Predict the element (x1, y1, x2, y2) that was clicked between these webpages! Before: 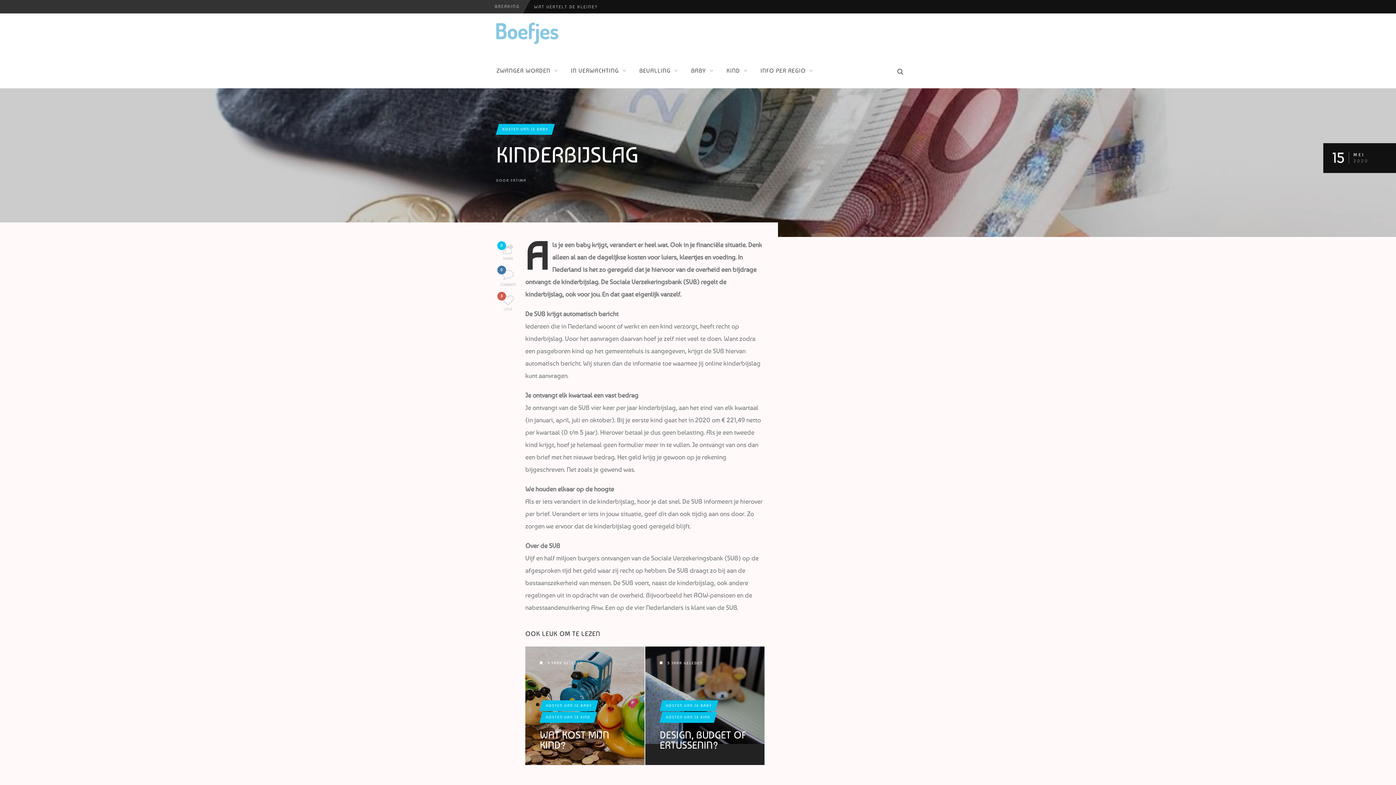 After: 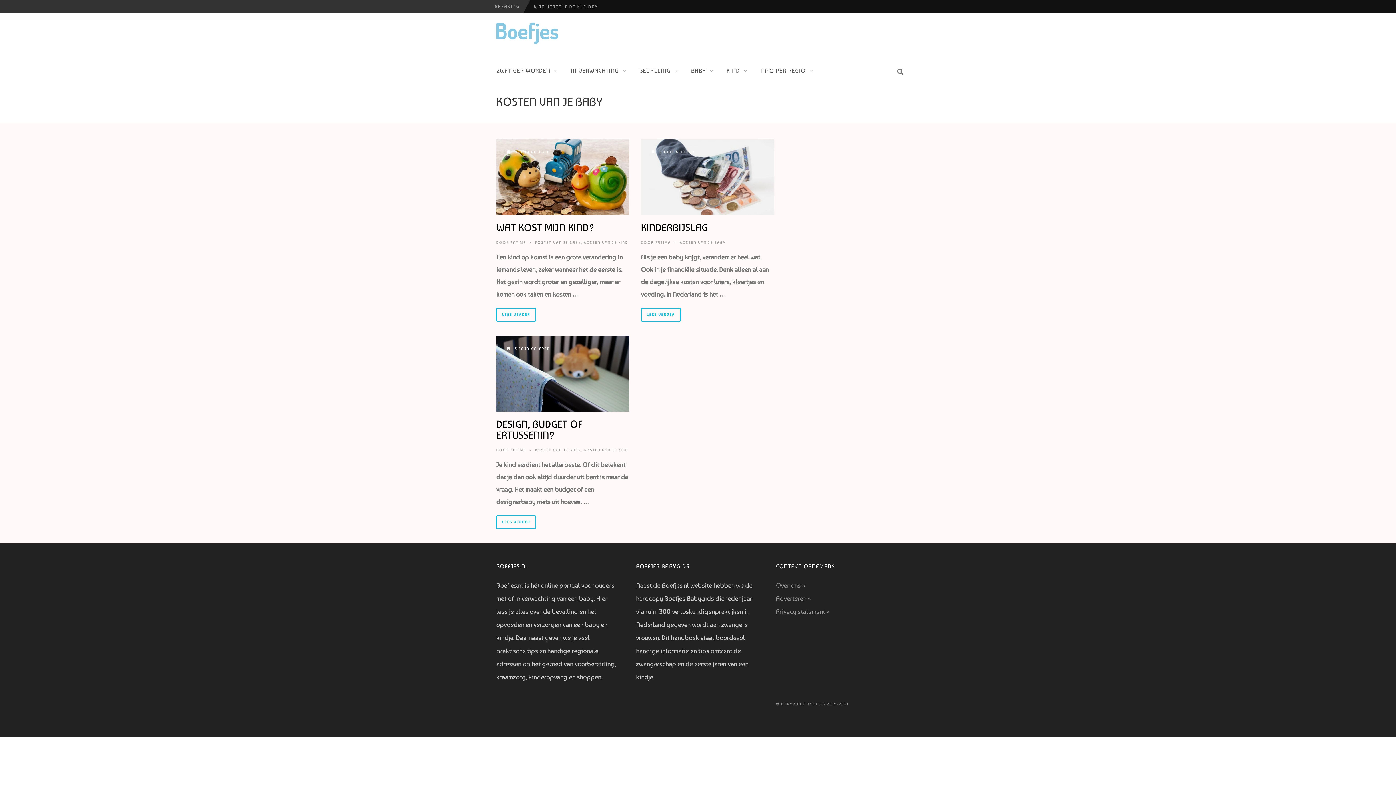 Action: label: KOSTEN VAN JE BABY bbox: (542, 700, 595, 711)